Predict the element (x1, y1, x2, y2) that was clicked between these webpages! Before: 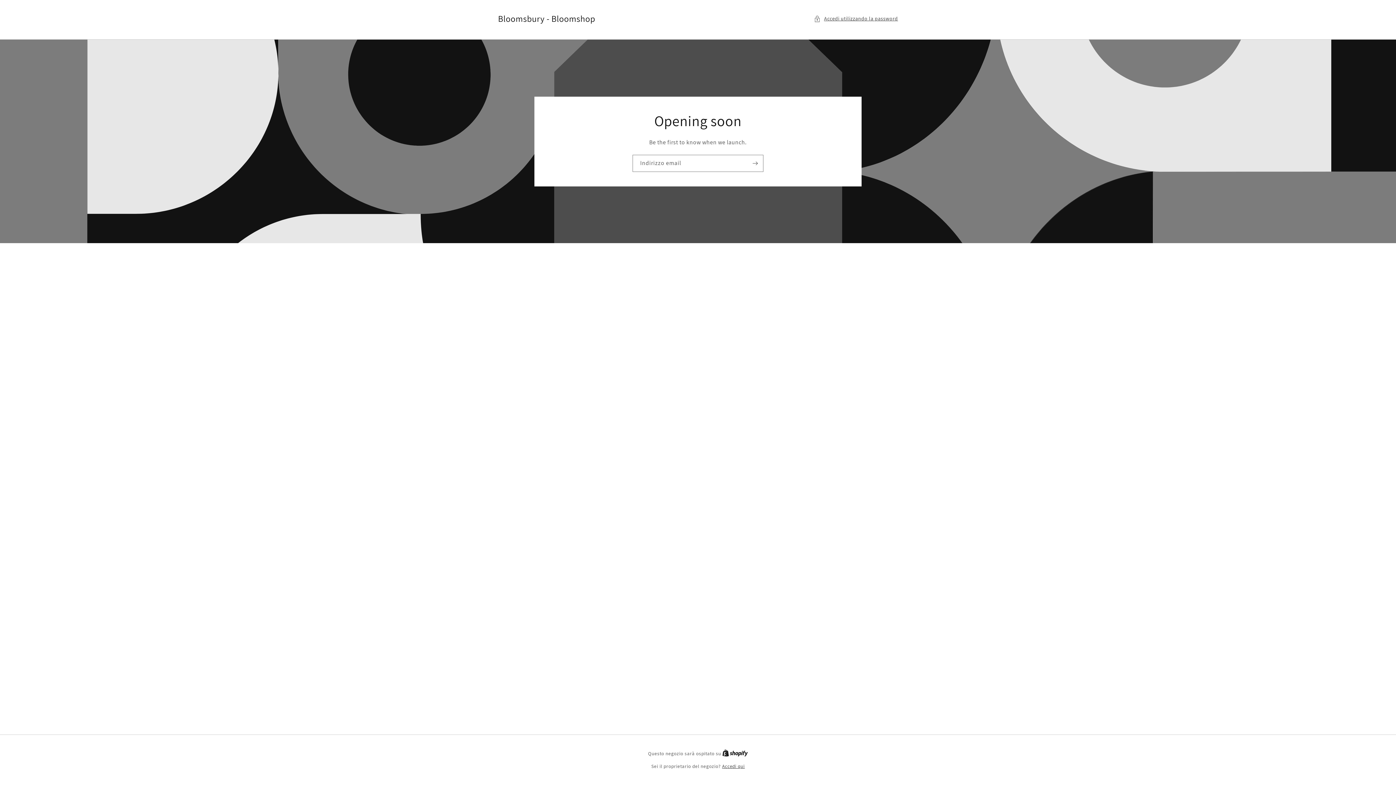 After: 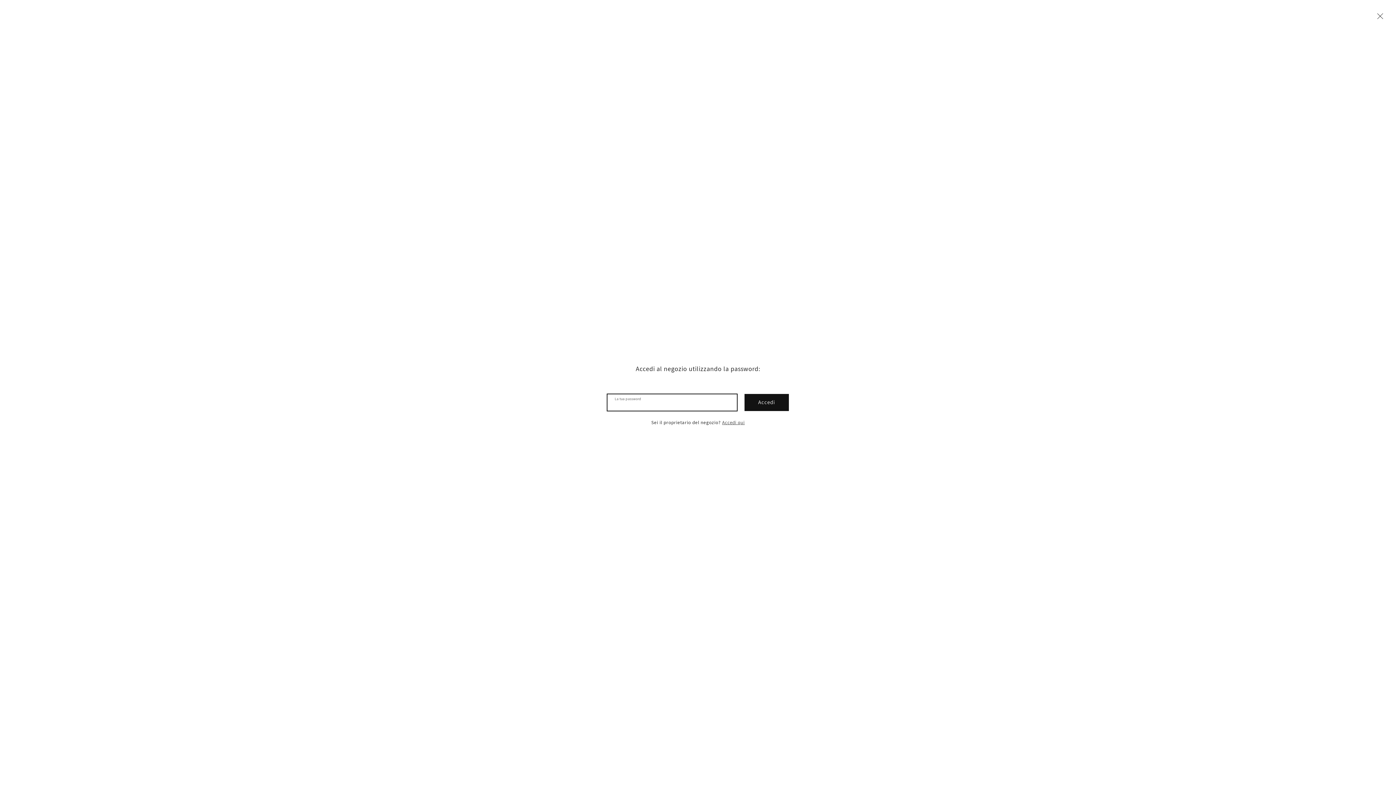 Action: label: Accedi utilizzando la password bbox: (814, 14, 898, 23)